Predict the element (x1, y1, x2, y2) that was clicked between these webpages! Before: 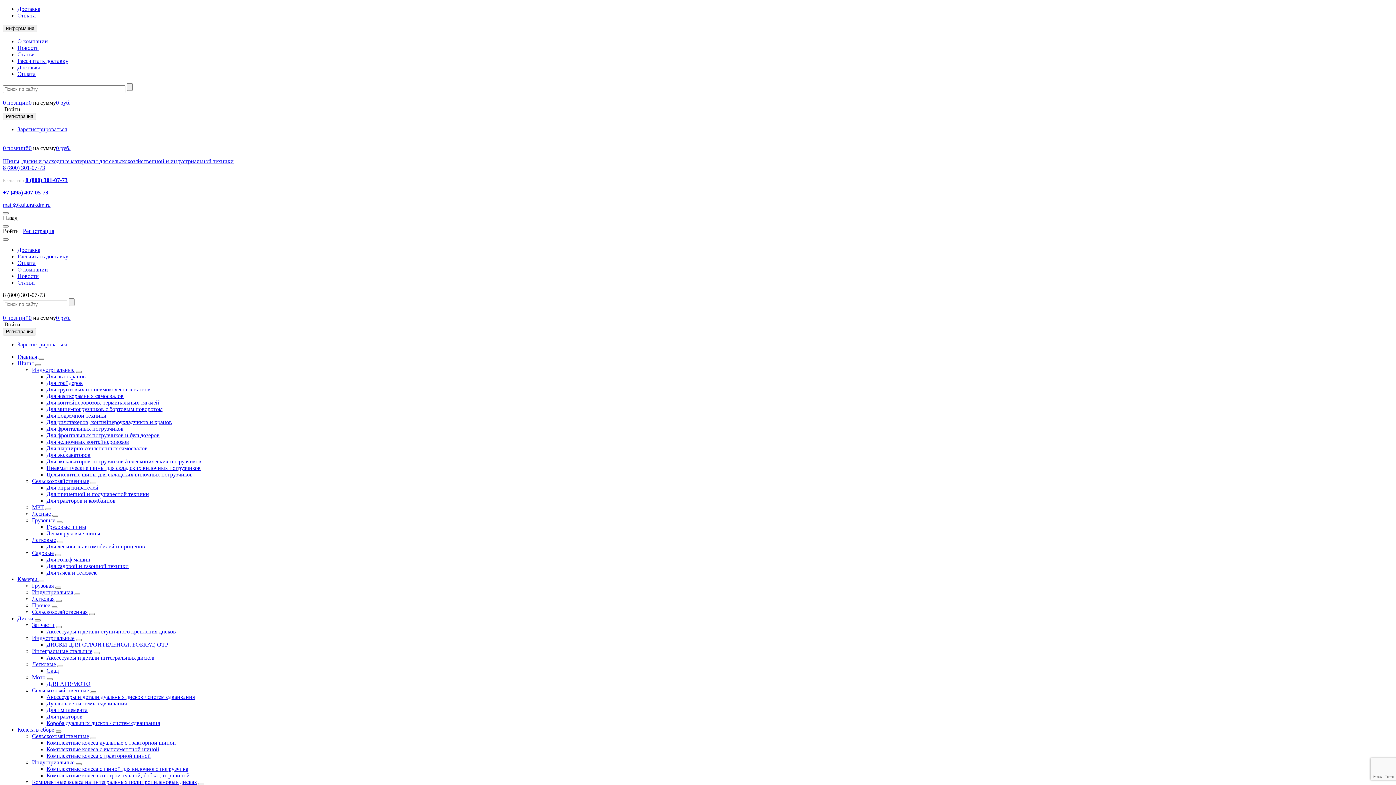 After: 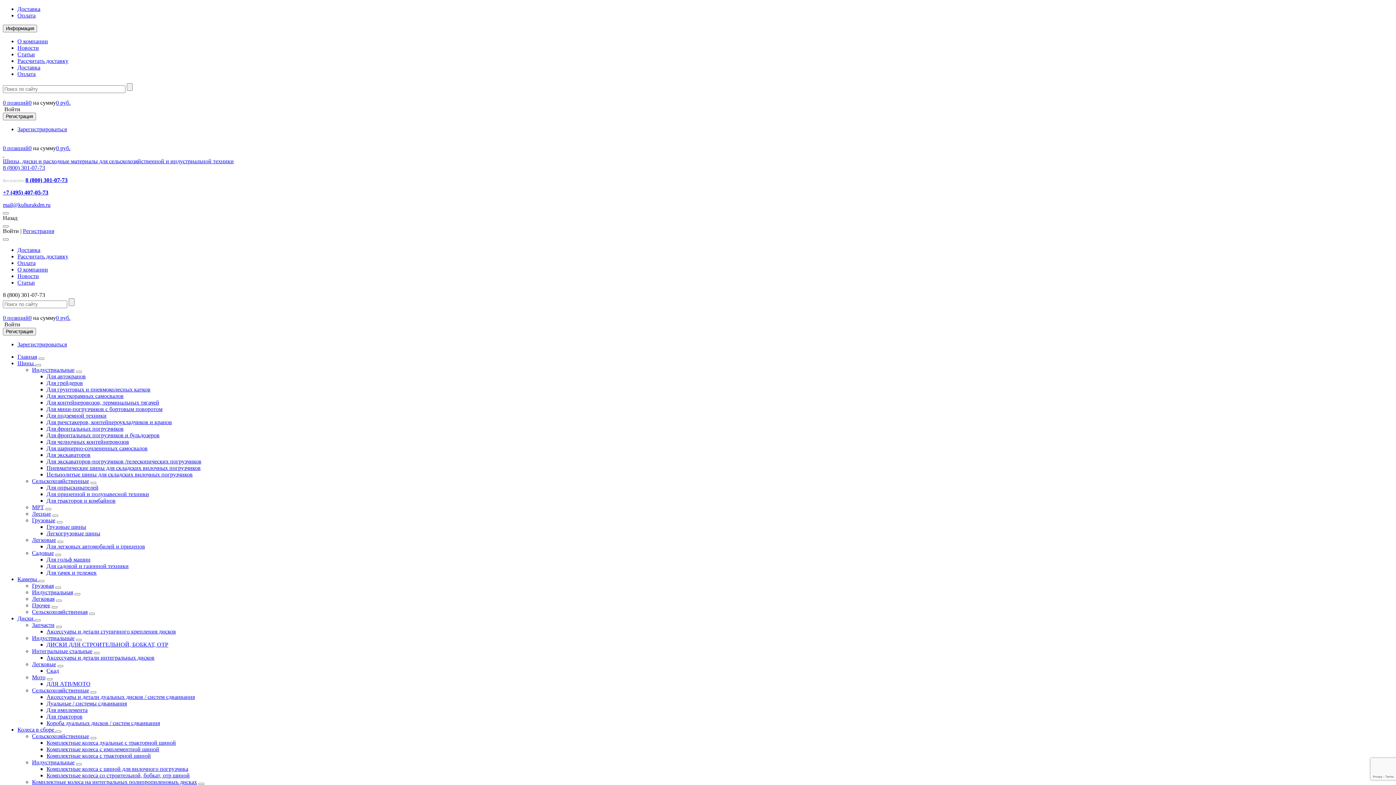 Action: bbox: (32, 596, 54, 602) label: Легковая